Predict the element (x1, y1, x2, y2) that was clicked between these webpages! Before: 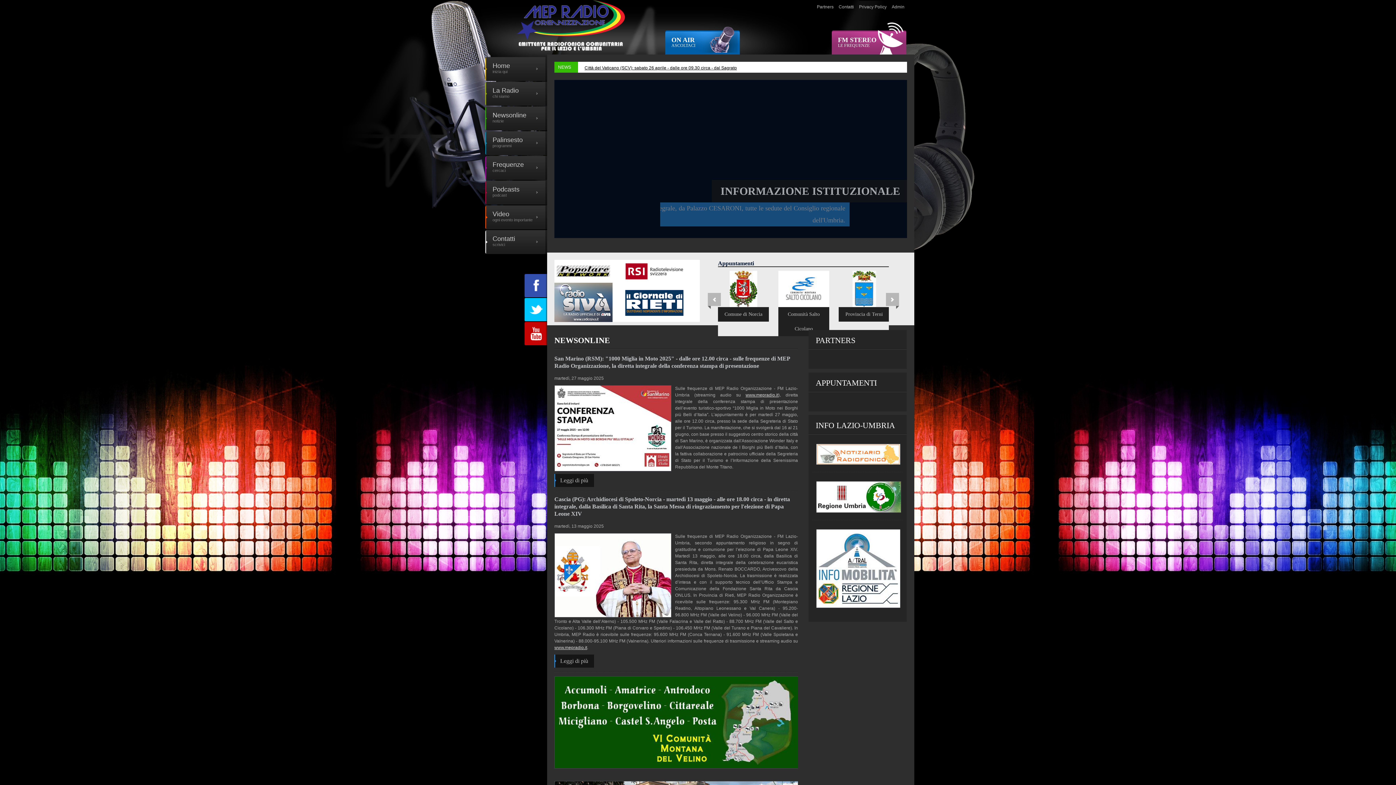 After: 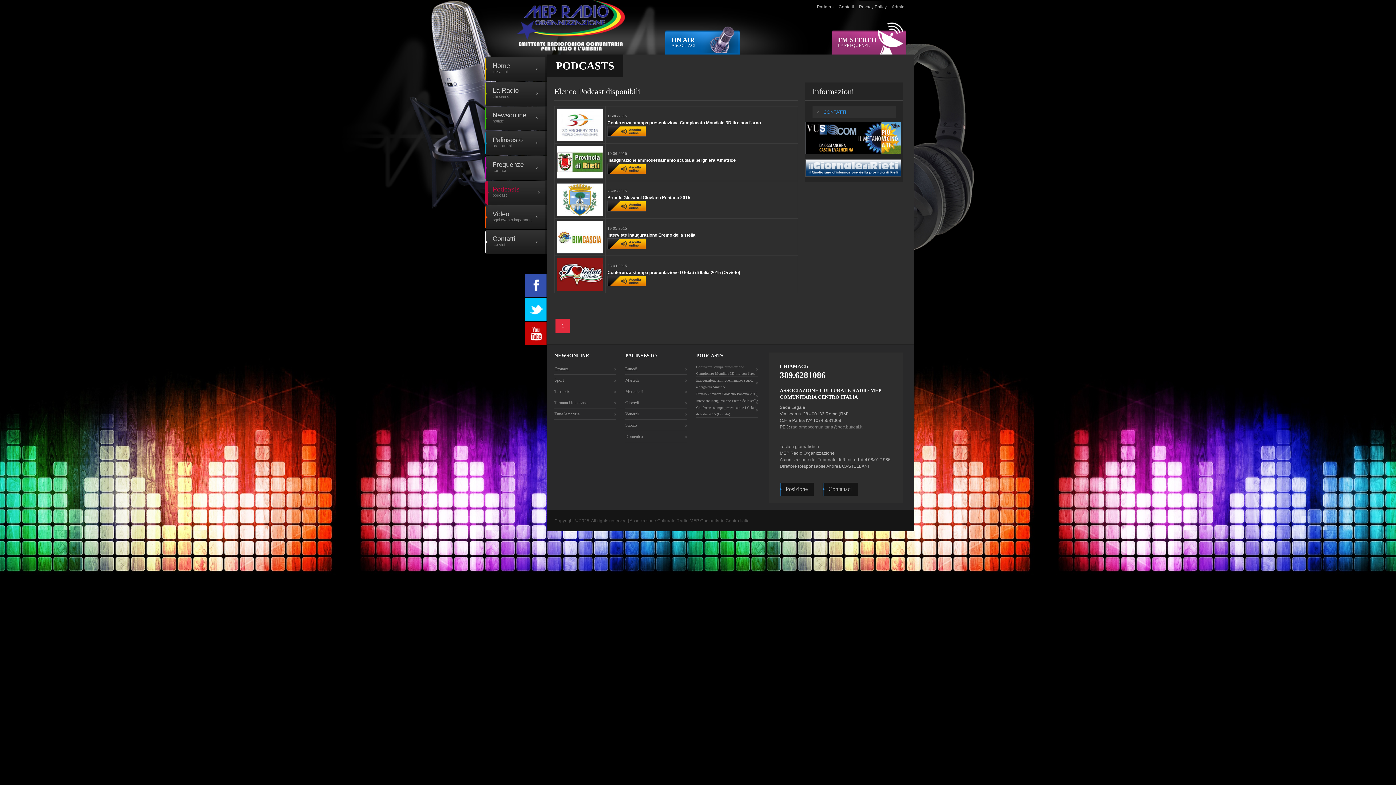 Action: label: Podcasts
podcast bbox: (485, 180, 547, 204)